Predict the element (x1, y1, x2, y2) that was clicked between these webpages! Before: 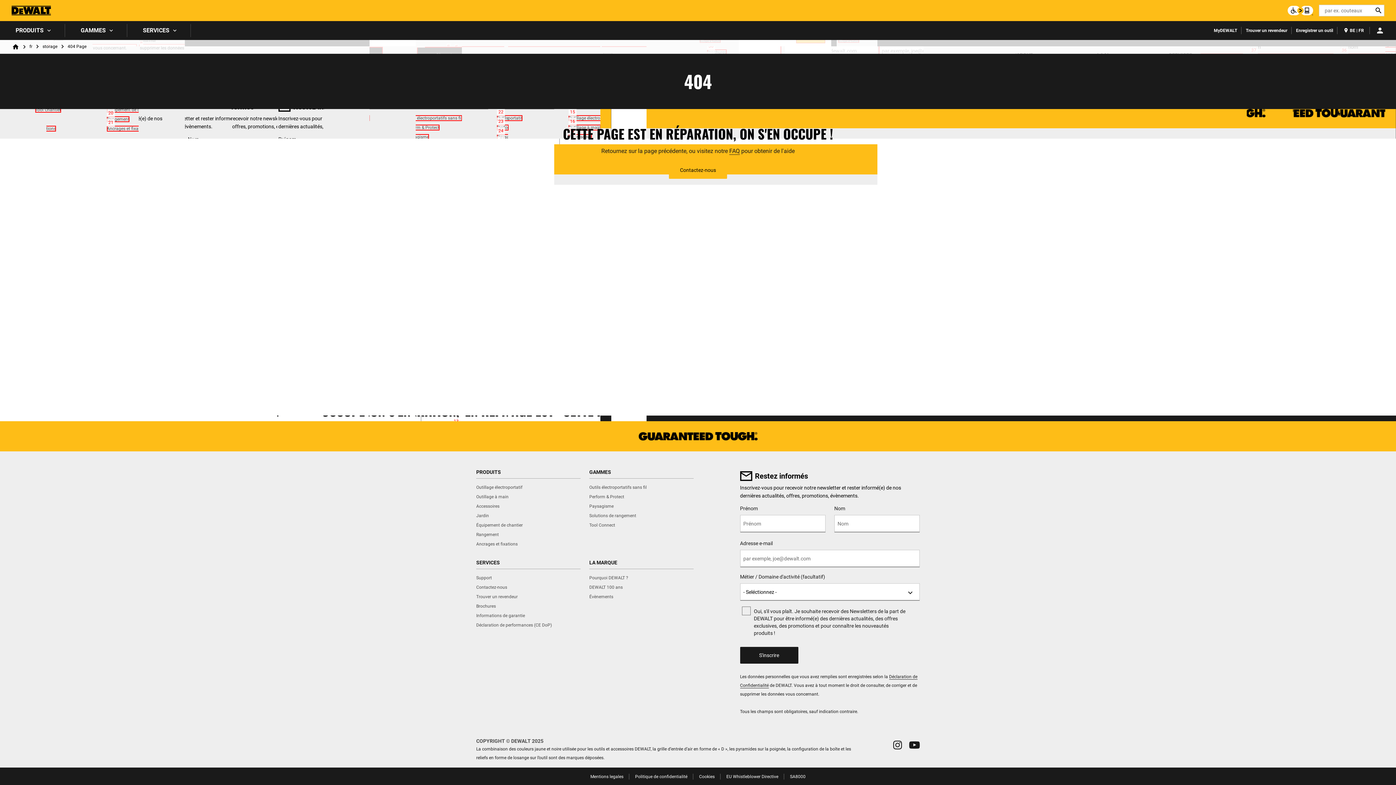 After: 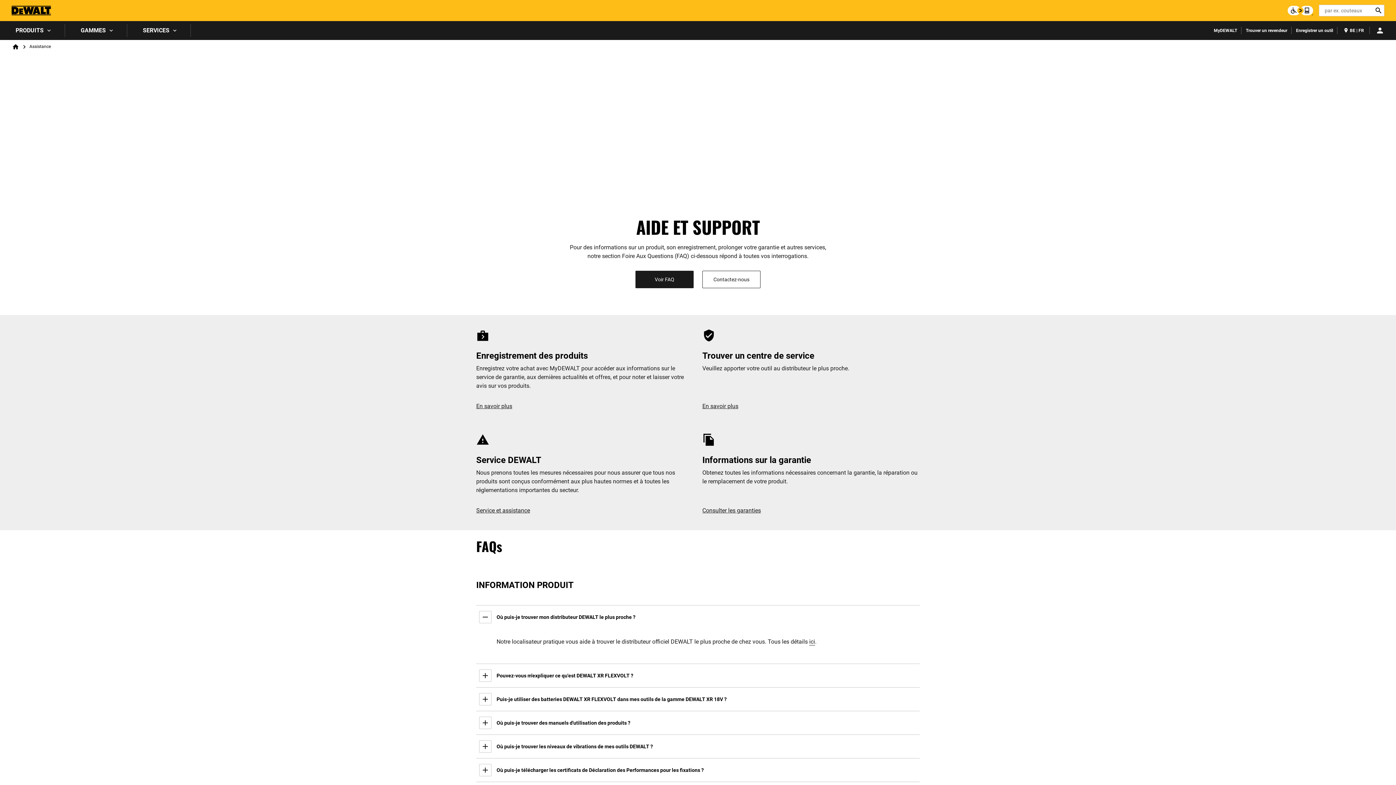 Action: bbox: (476, 575, 492, 581) label: Support